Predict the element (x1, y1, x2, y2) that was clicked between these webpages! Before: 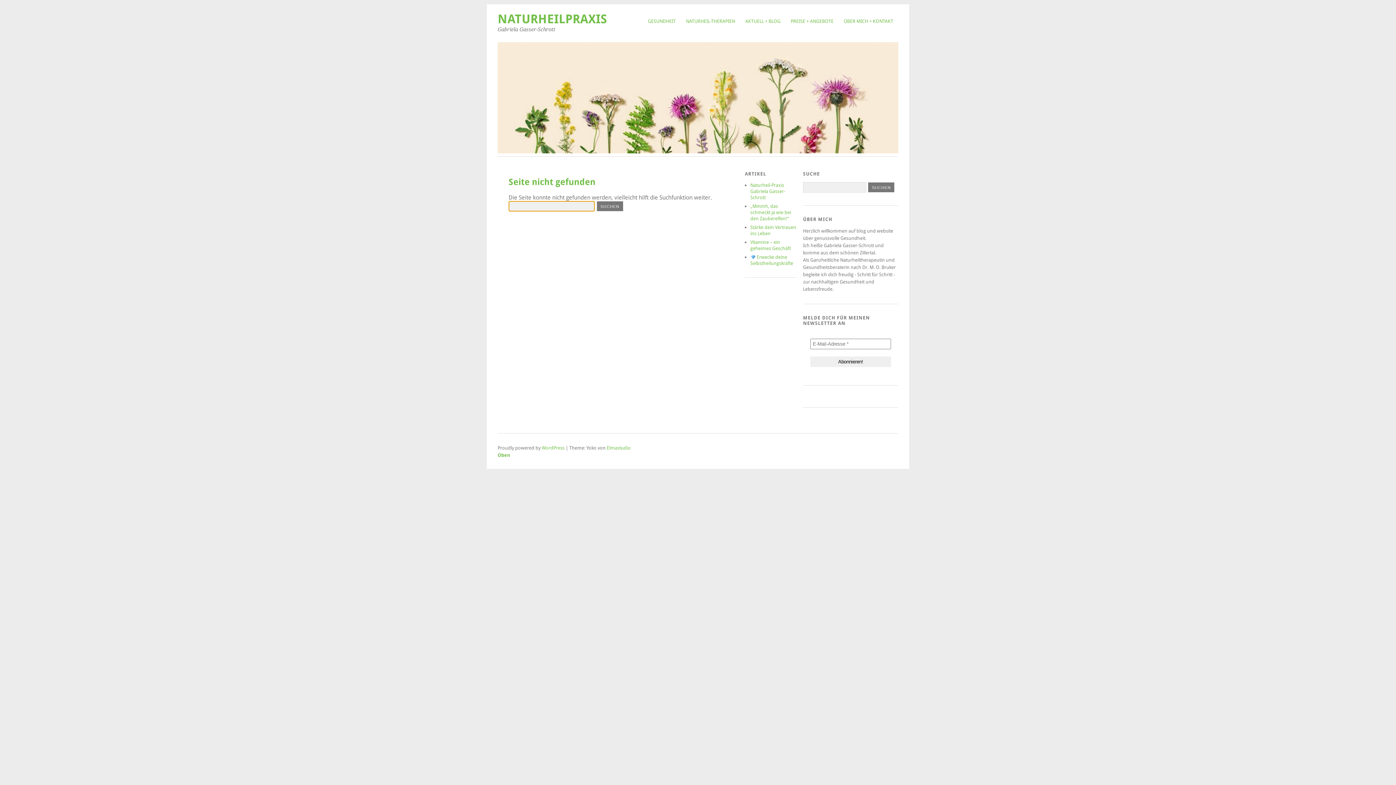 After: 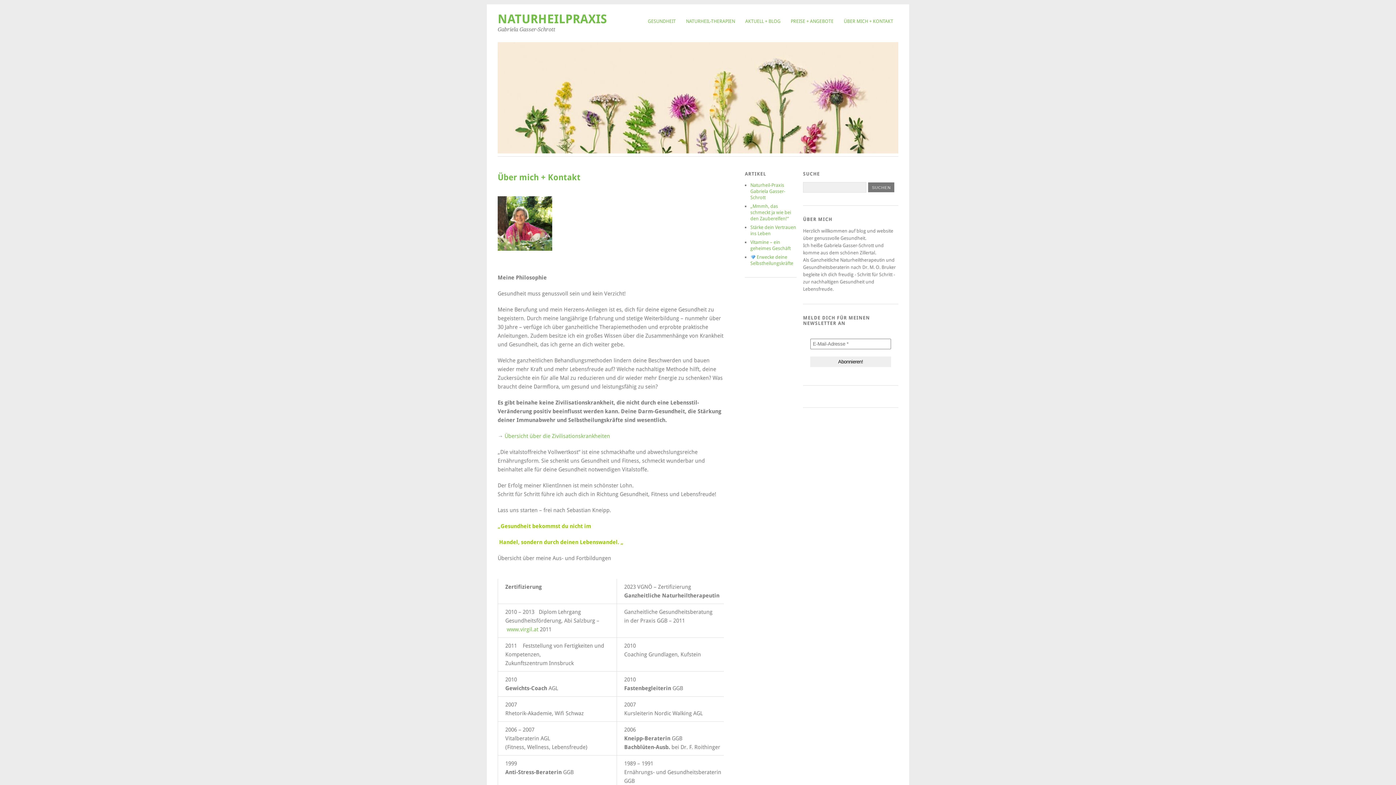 Action: label: ÜBER MICH + KONTAKT bbox: (838, 15, 898, 27)